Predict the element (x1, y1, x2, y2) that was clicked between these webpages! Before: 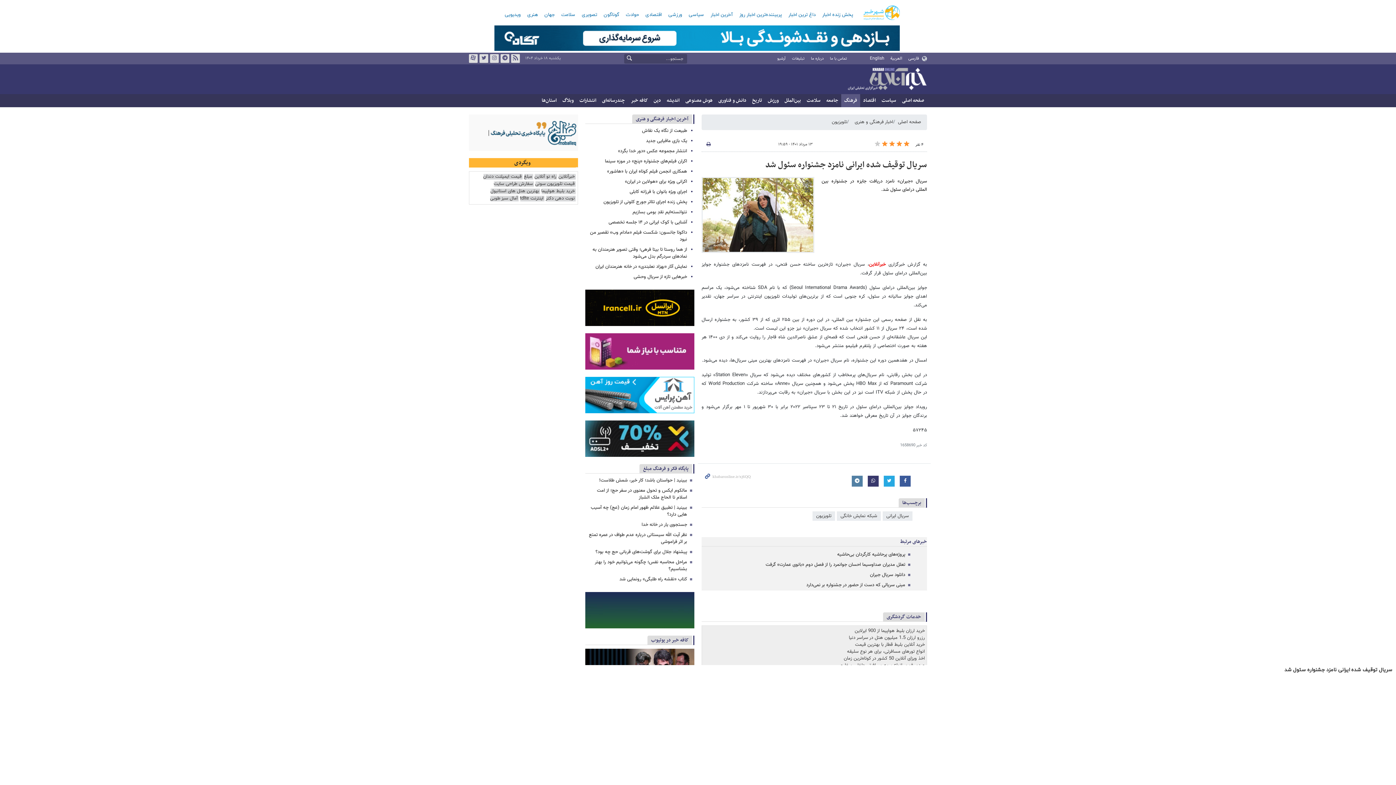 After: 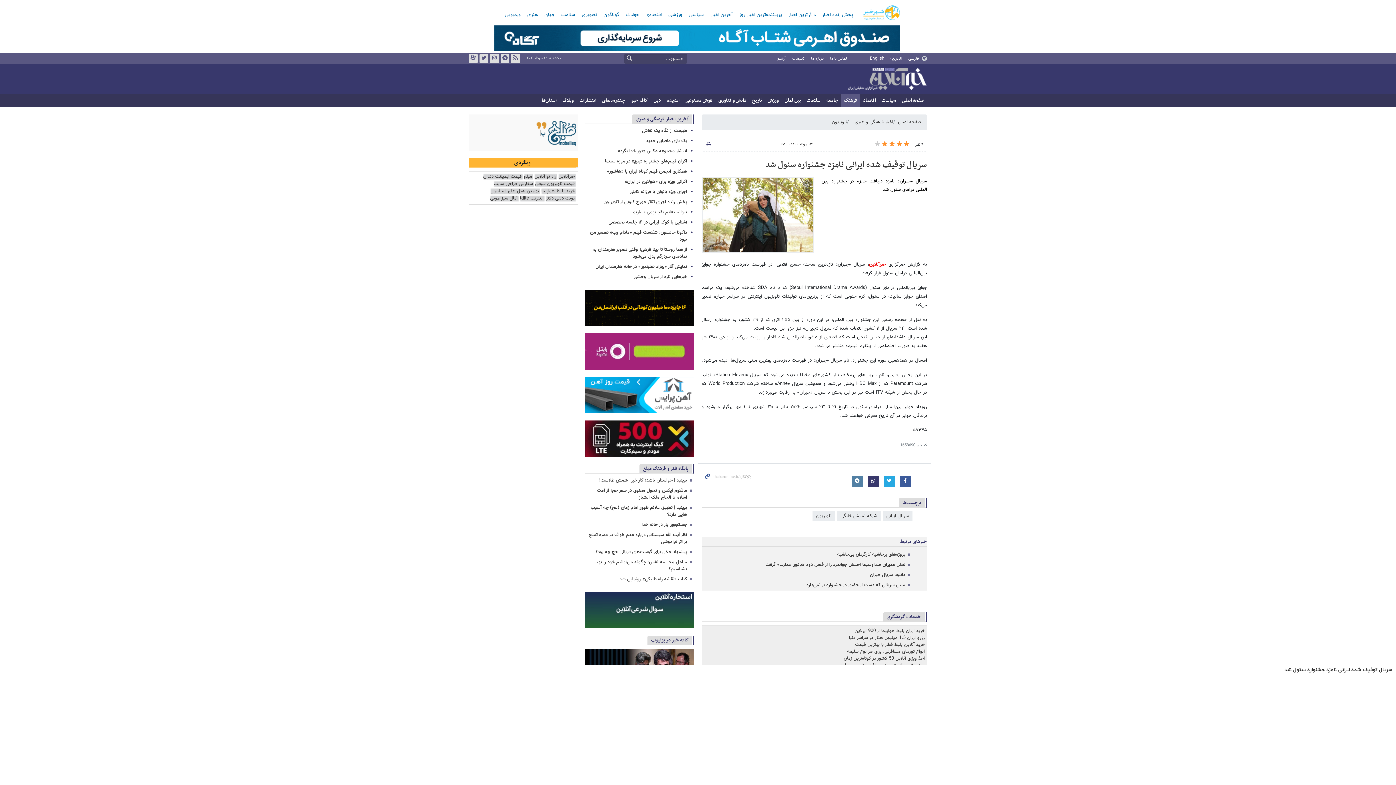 Action: bbox: (494, 25, 900, 50)